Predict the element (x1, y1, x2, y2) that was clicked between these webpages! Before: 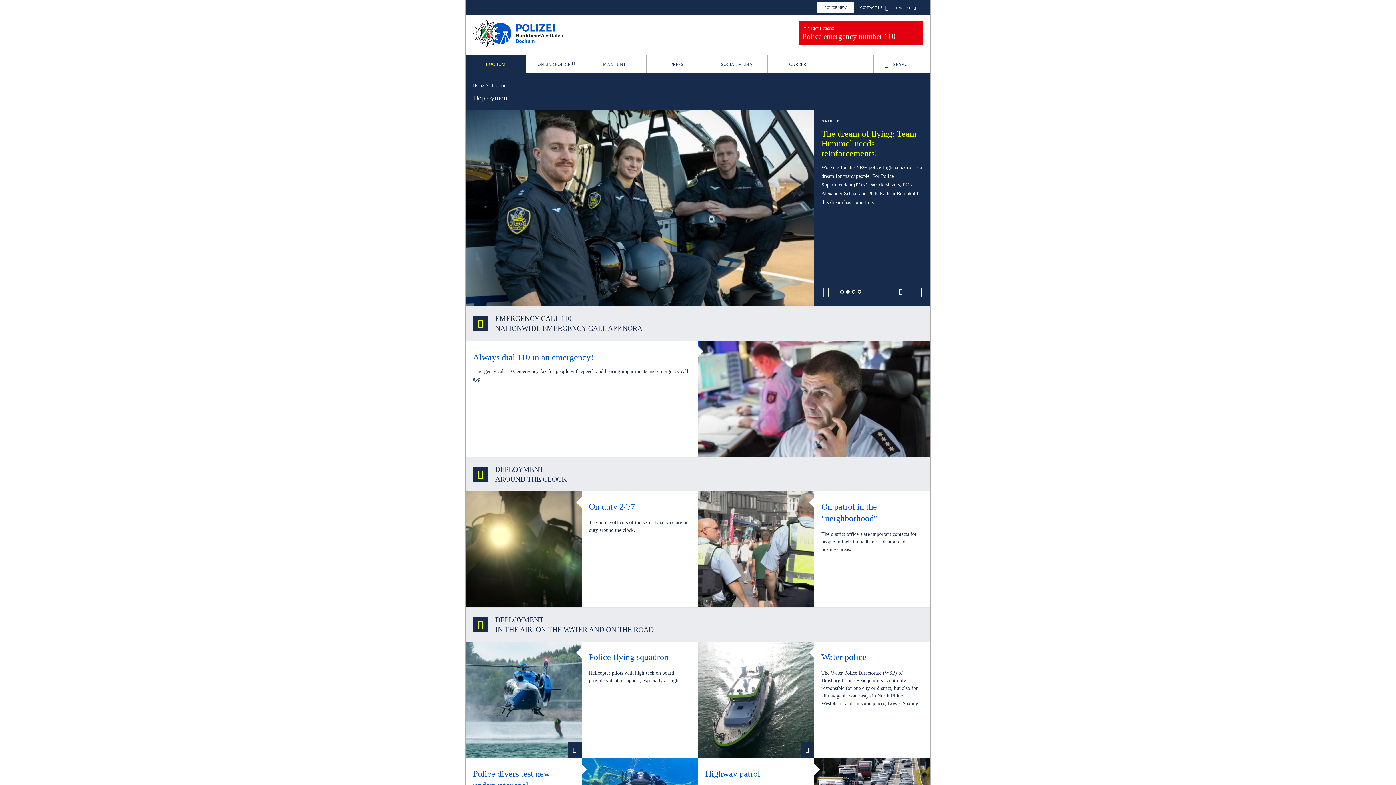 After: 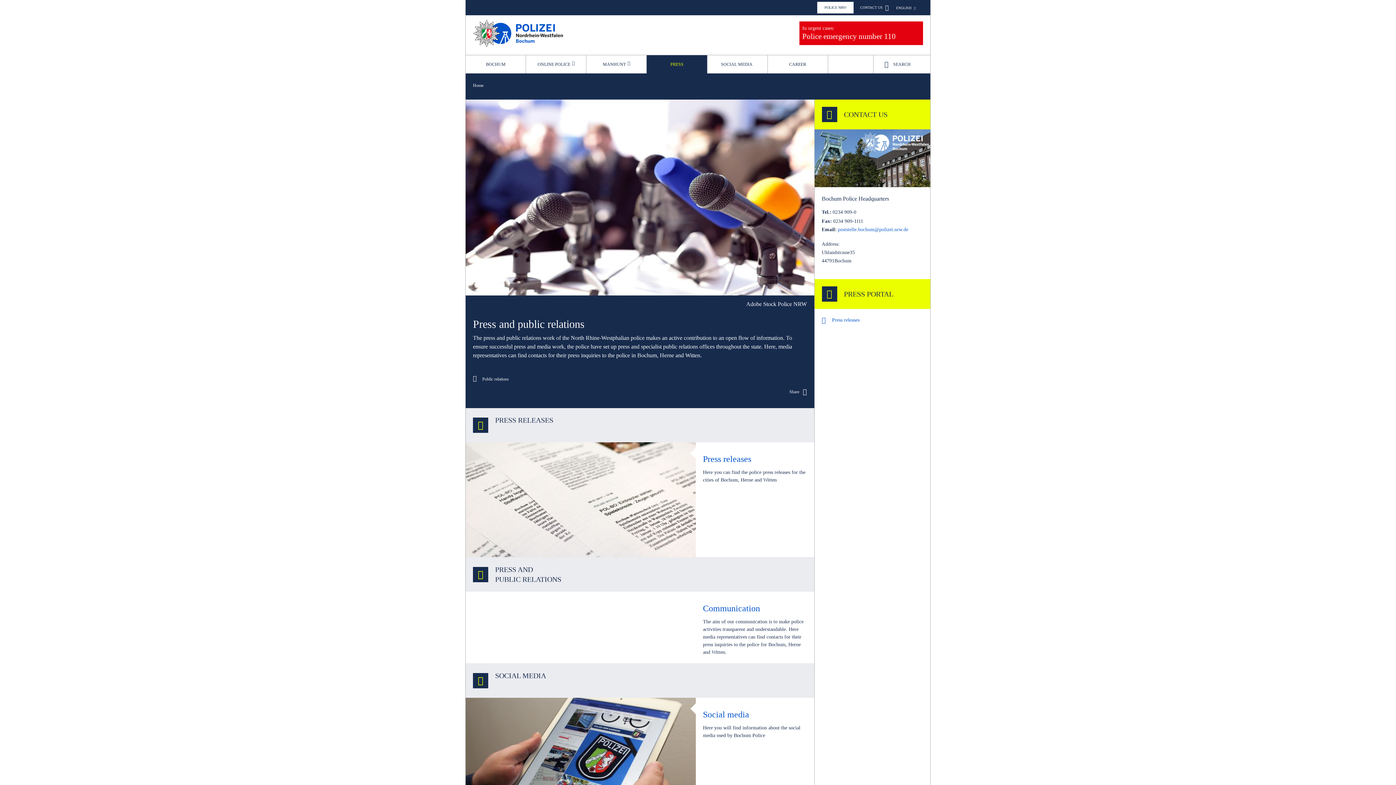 Action: bbox: (647, 55, 707, 73) label: PRESS